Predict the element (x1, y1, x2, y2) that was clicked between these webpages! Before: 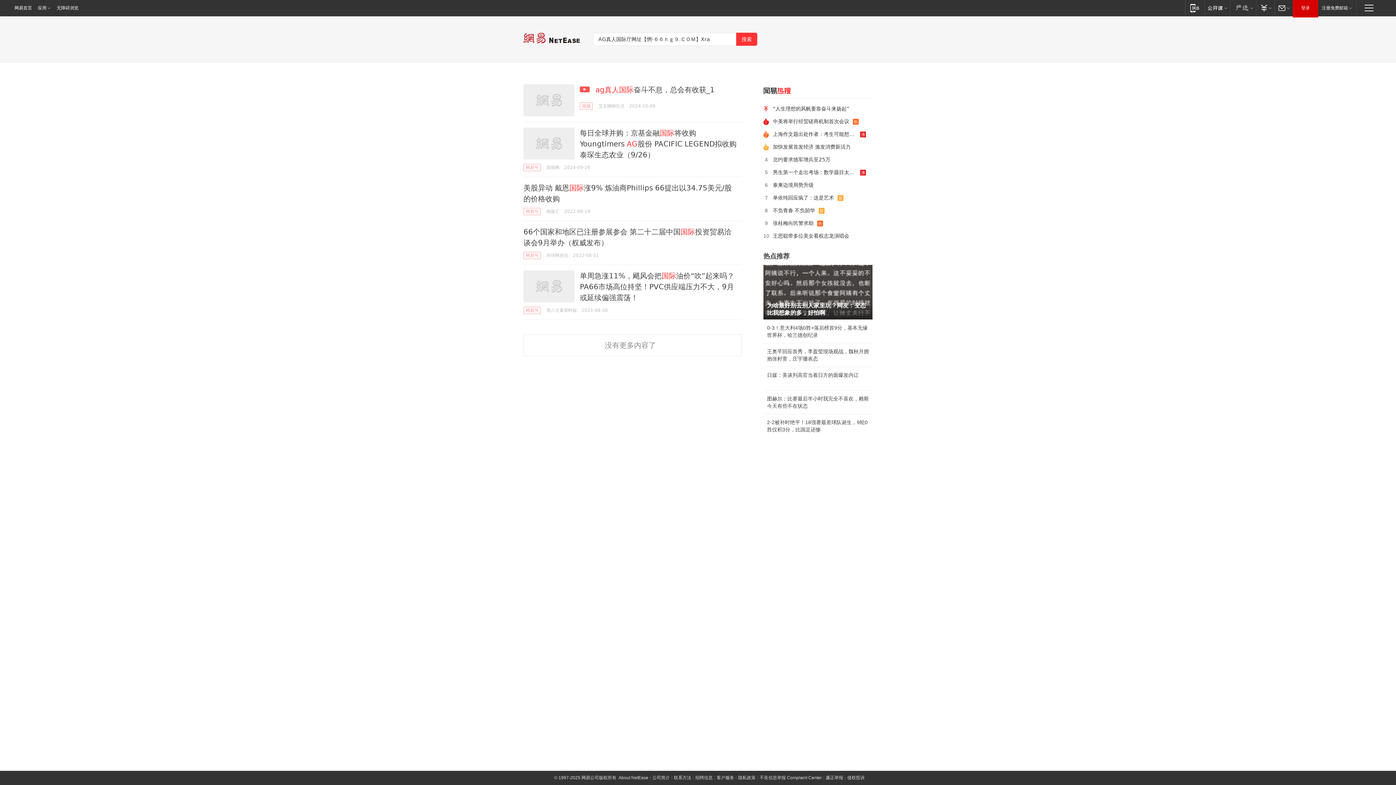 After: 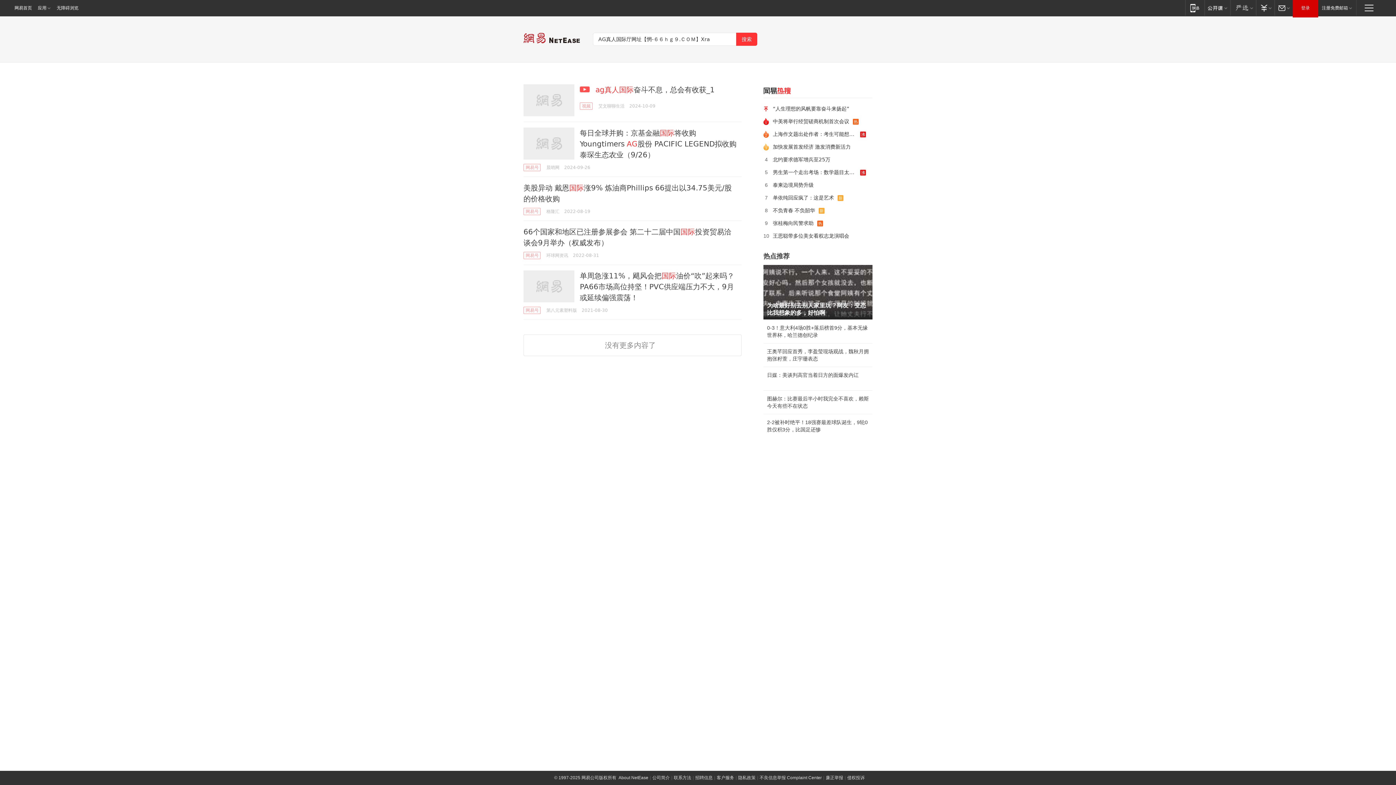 Action: bbox: (763, 265, 872, 319)